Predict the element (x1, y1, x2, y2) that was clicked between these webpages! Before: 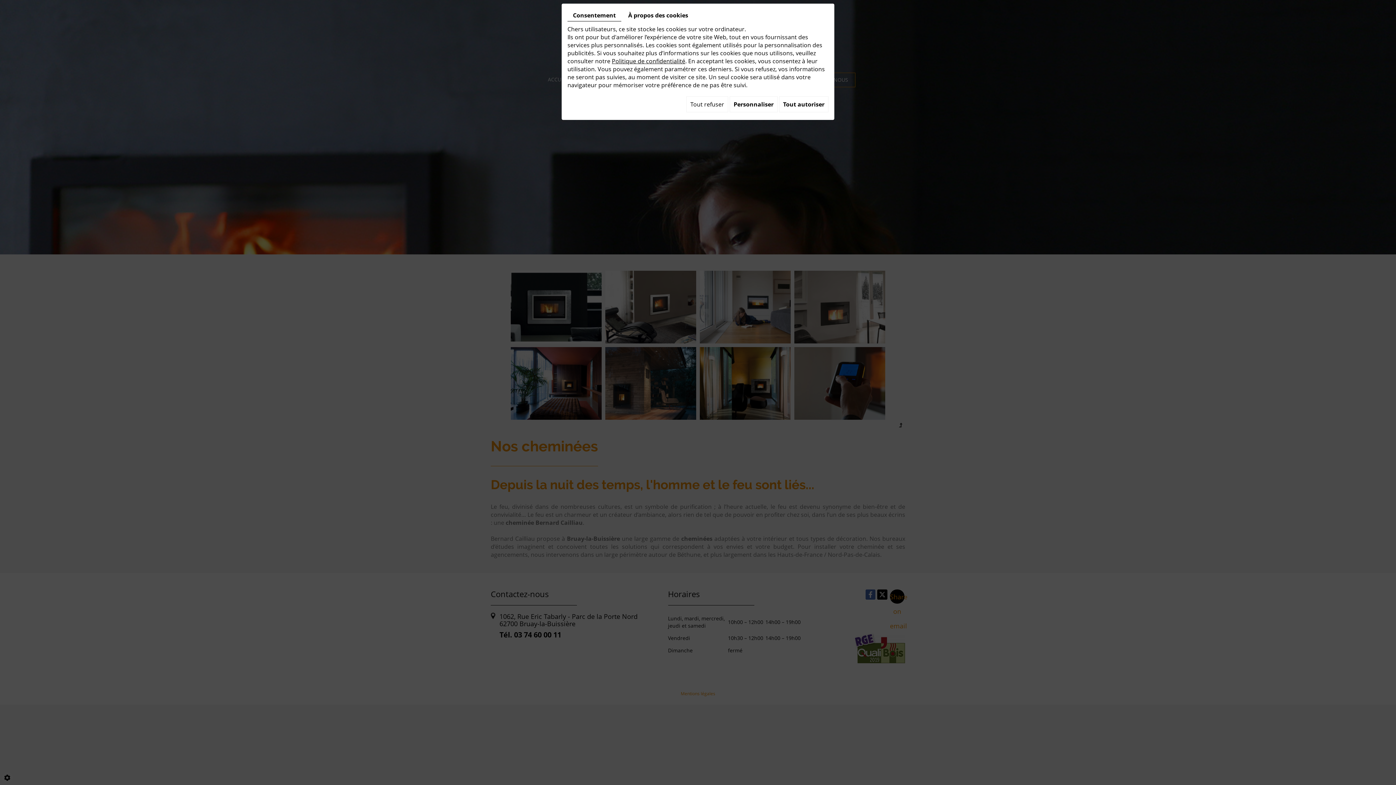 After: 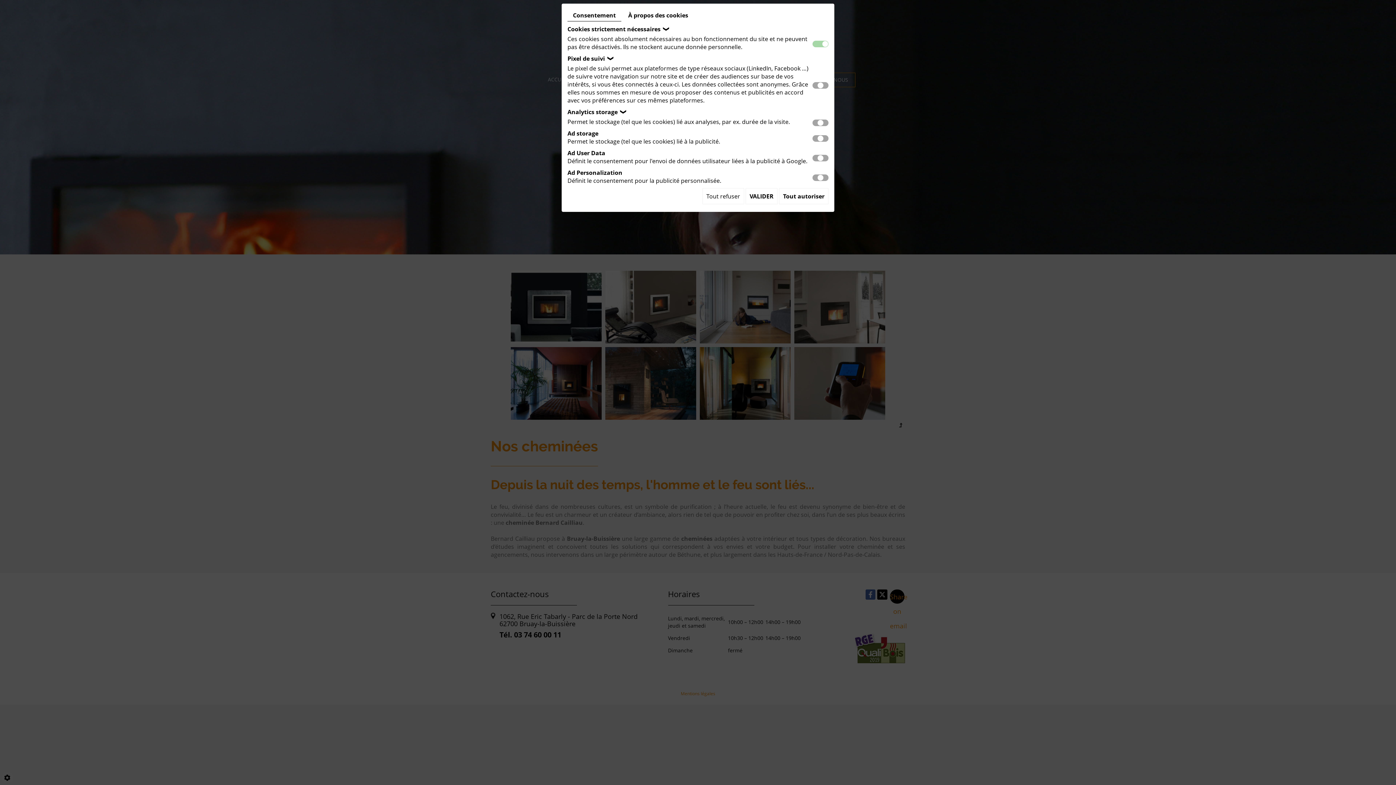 Action: bbox: (729, 96, 777, 112) label: Personnaliser